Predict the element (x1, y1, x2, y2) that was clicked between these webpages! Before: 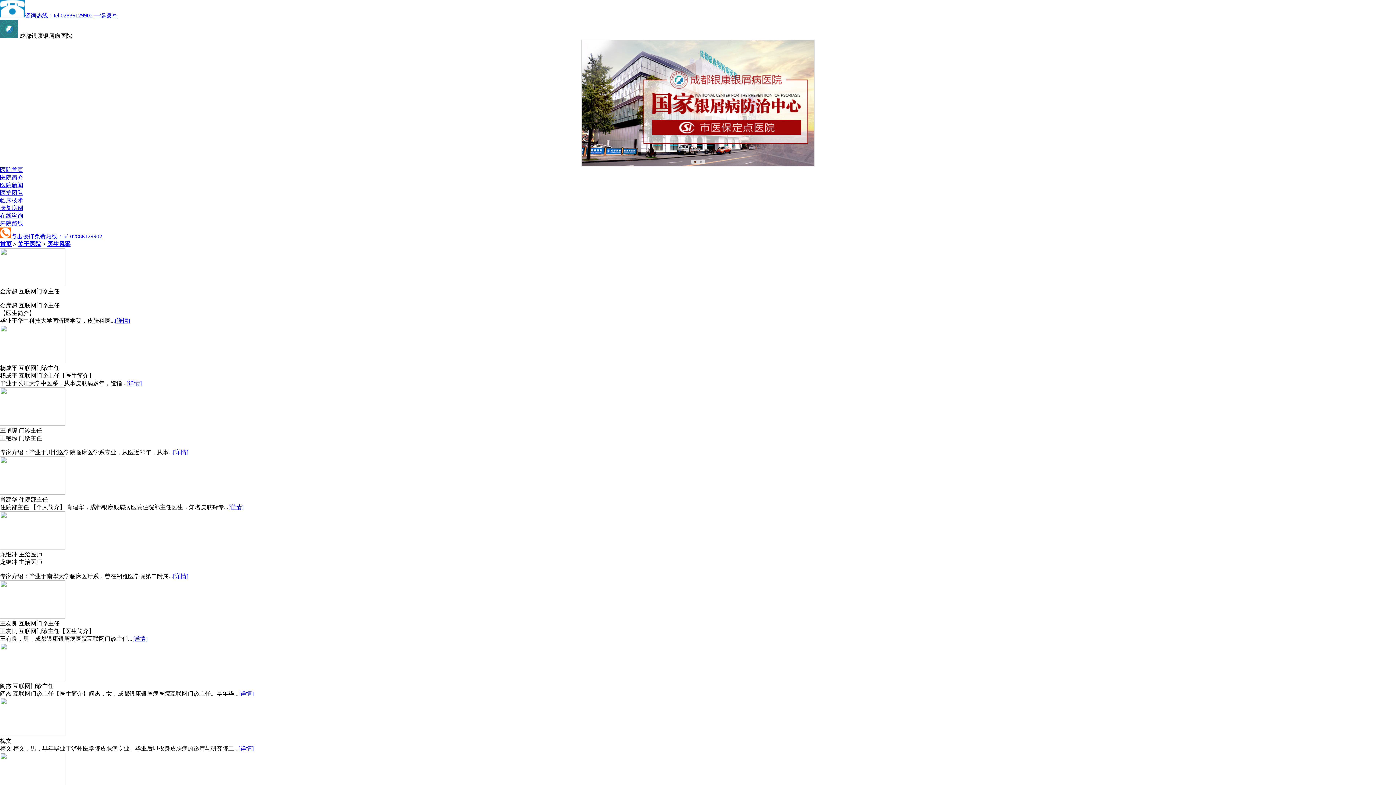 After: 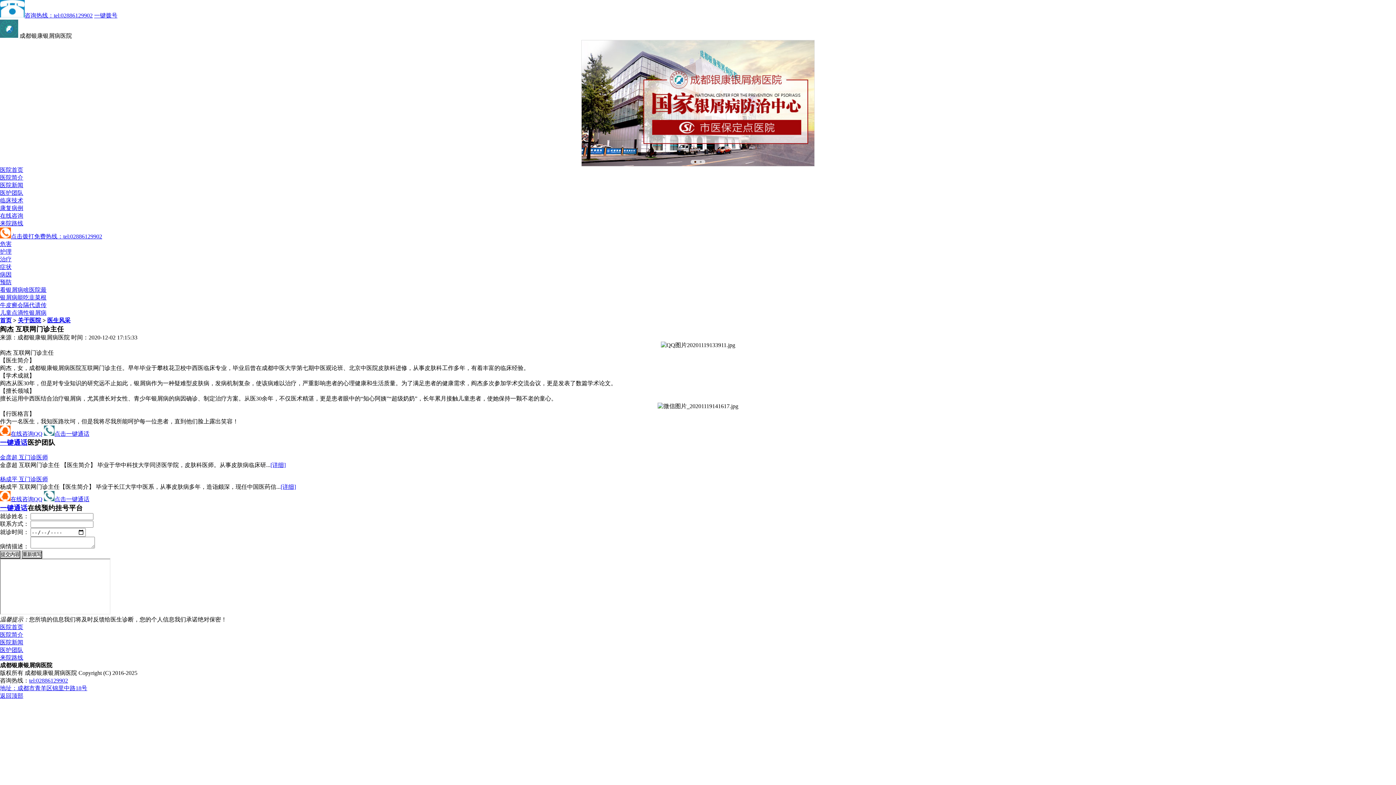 Action: bbox: (0, 676, 65, 682)